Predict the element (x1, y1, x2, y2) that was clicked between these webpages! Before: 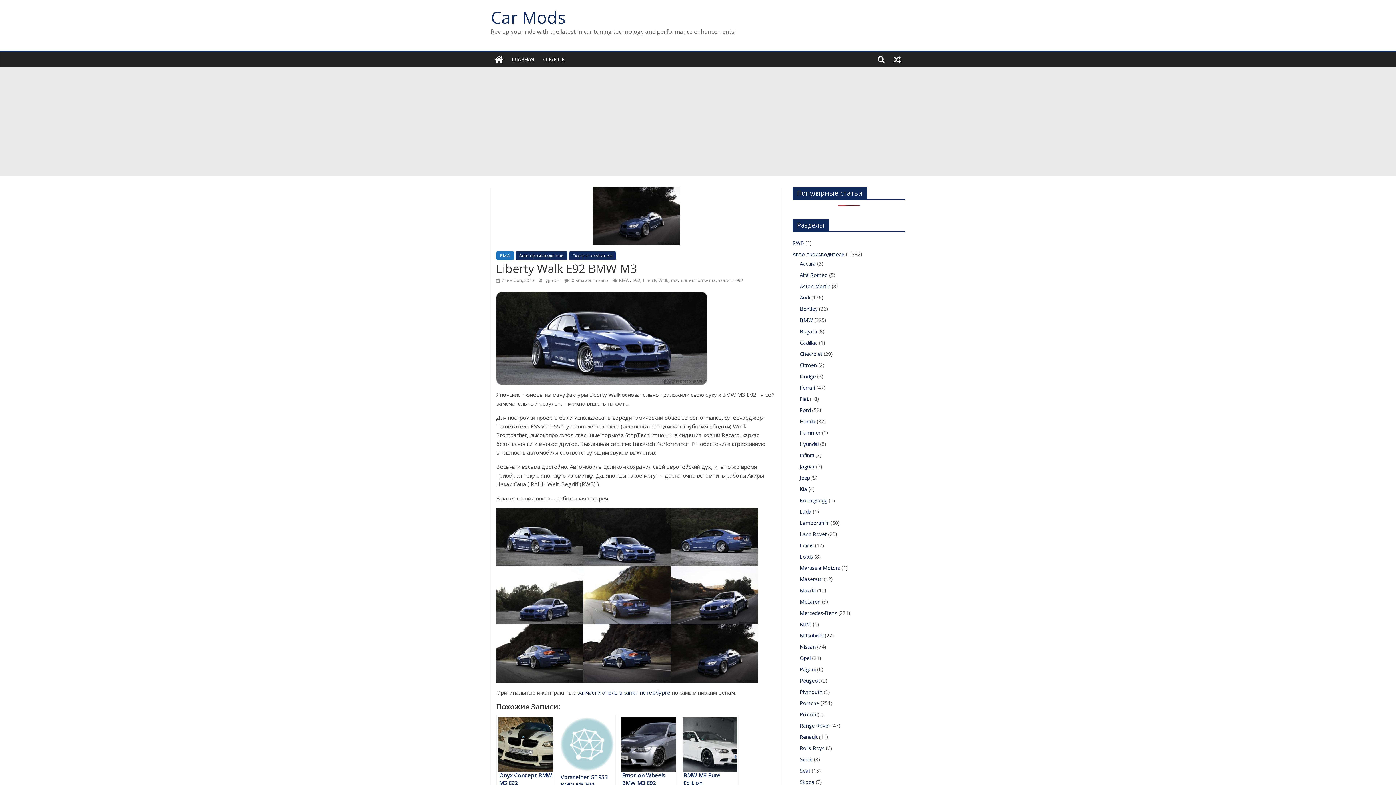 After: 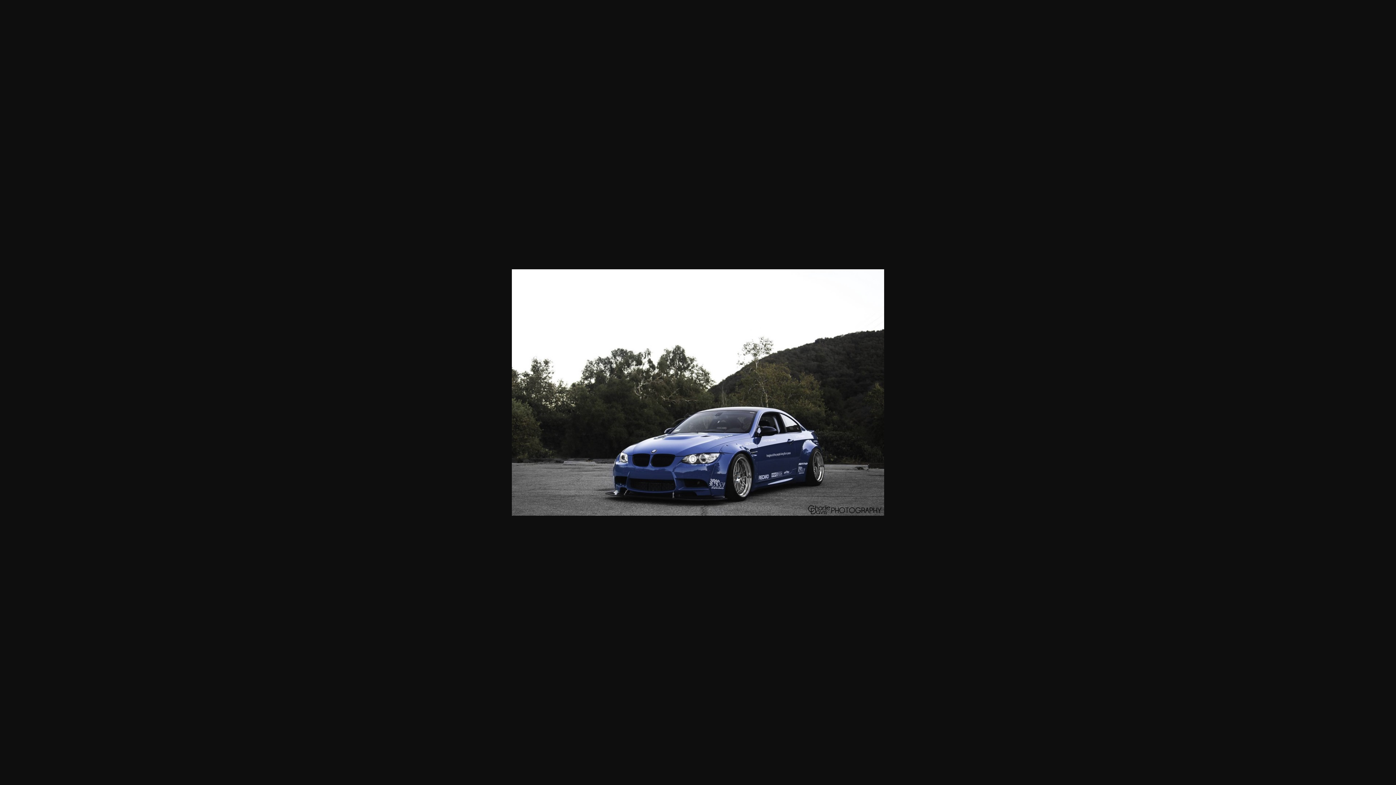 Action: bbox: (496, 567, 583, 574)